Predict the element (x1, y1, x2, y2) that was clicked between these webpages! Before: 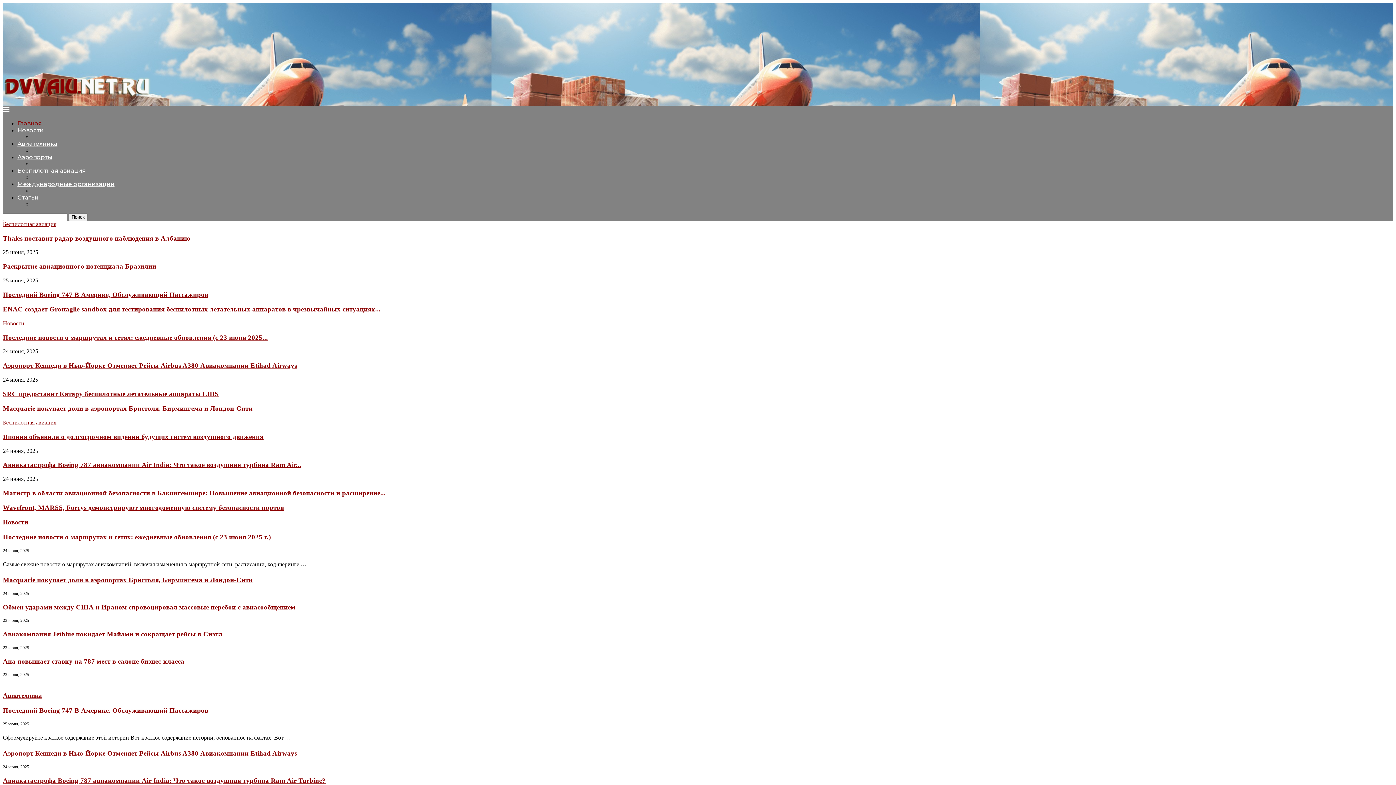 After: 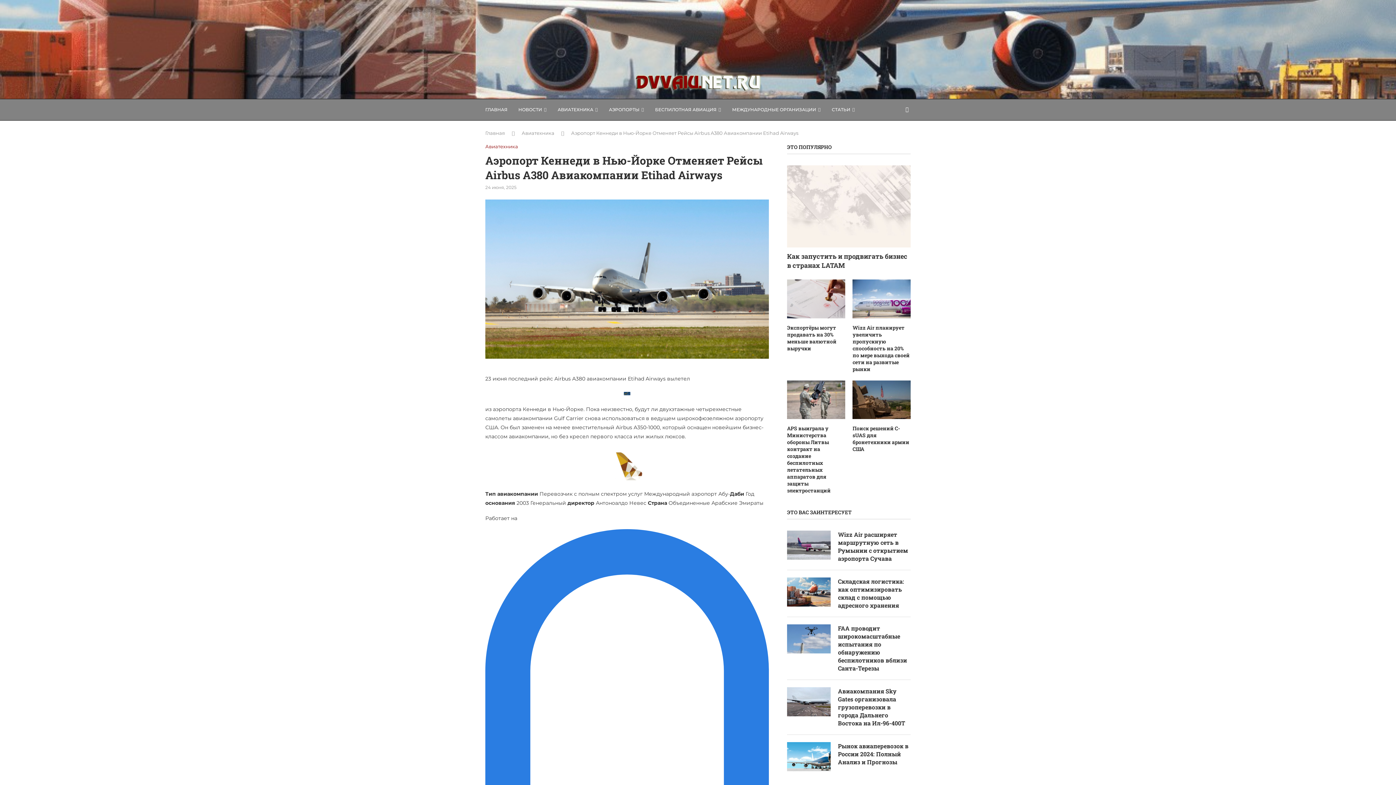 Action: bbox: (2, 361, 297, 369) label: Аэропорт Кеннеди в Нью-Йорке Отменяет Рейсы Airbus A380 Авиакомпании Etihad Airways